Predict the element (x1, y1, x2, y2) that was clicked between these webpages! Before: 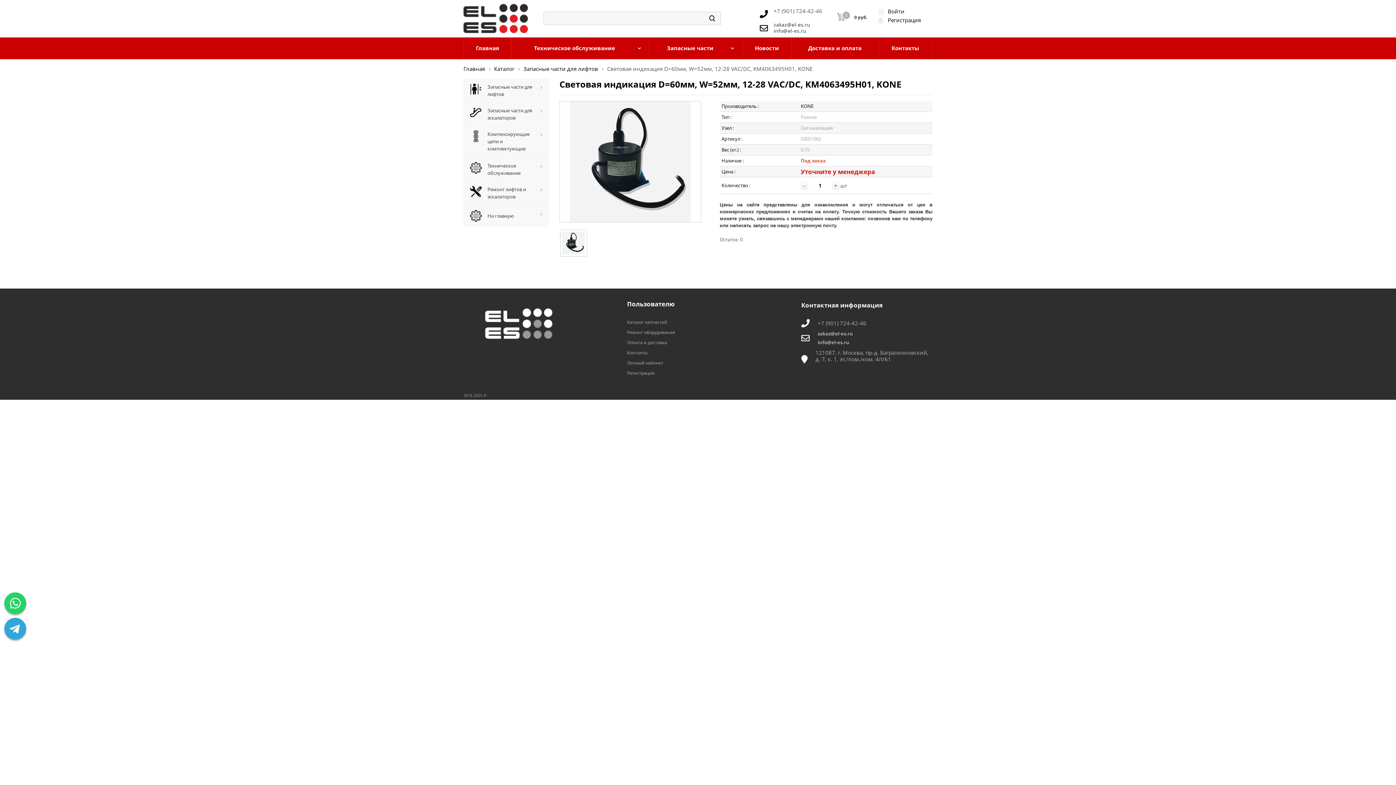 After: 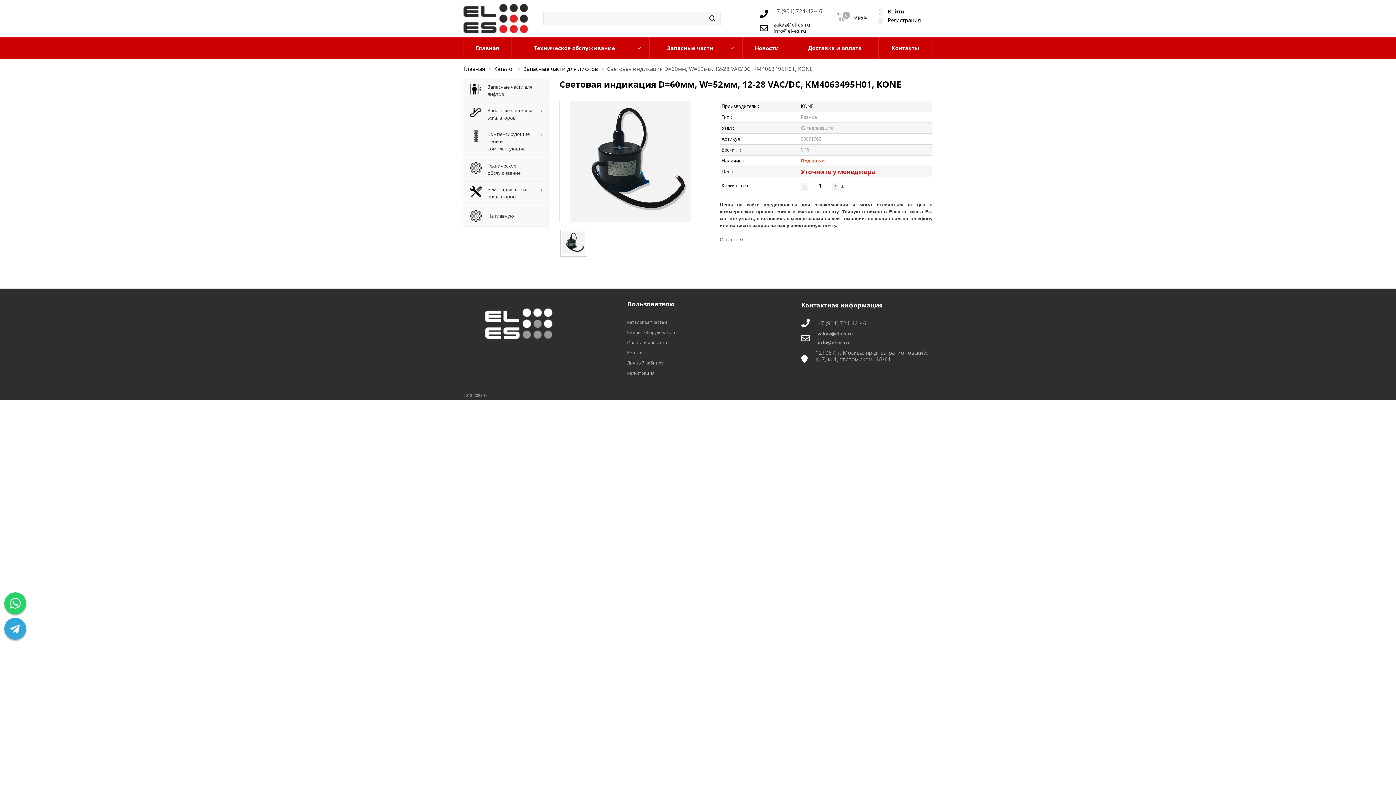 Action: label: info@el-es.ru bbox: (817, 339, 849, 346)